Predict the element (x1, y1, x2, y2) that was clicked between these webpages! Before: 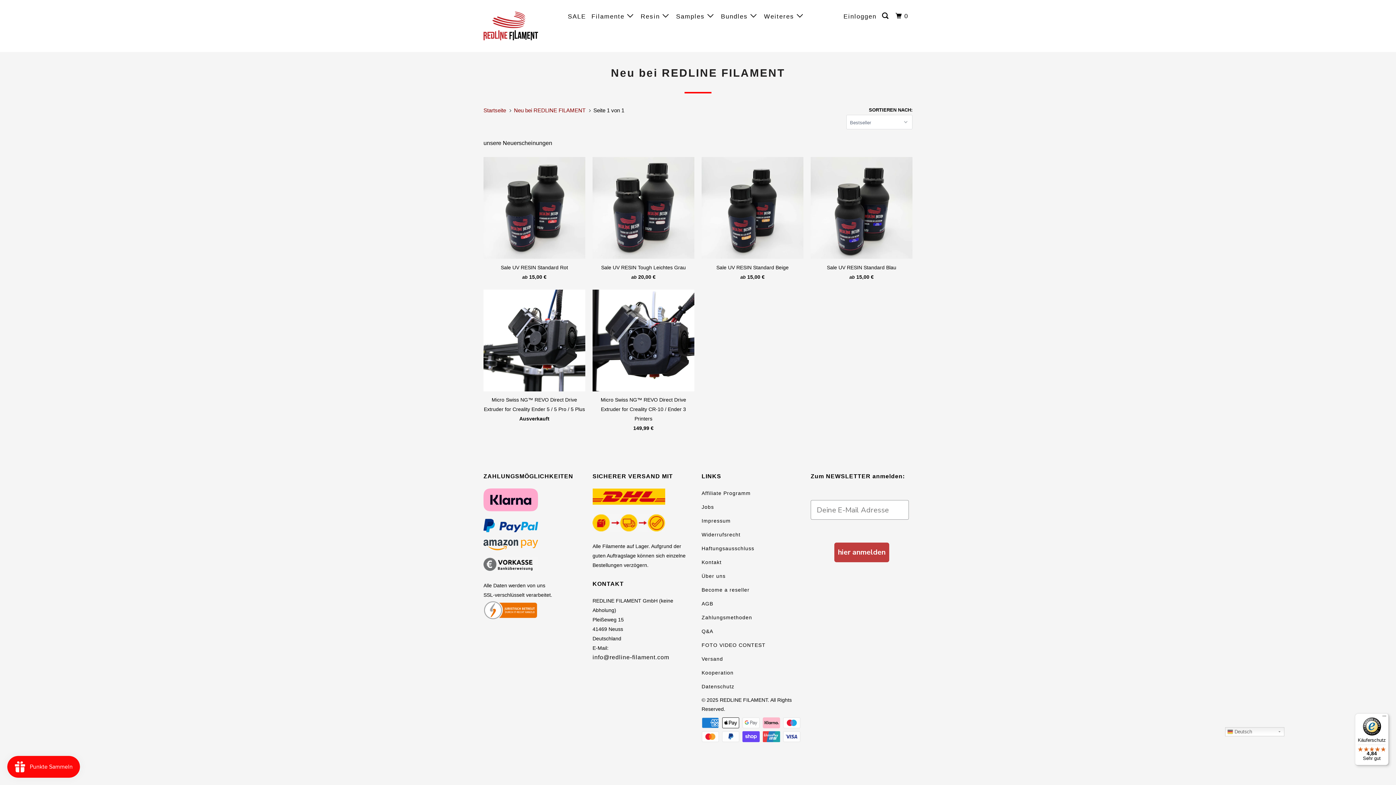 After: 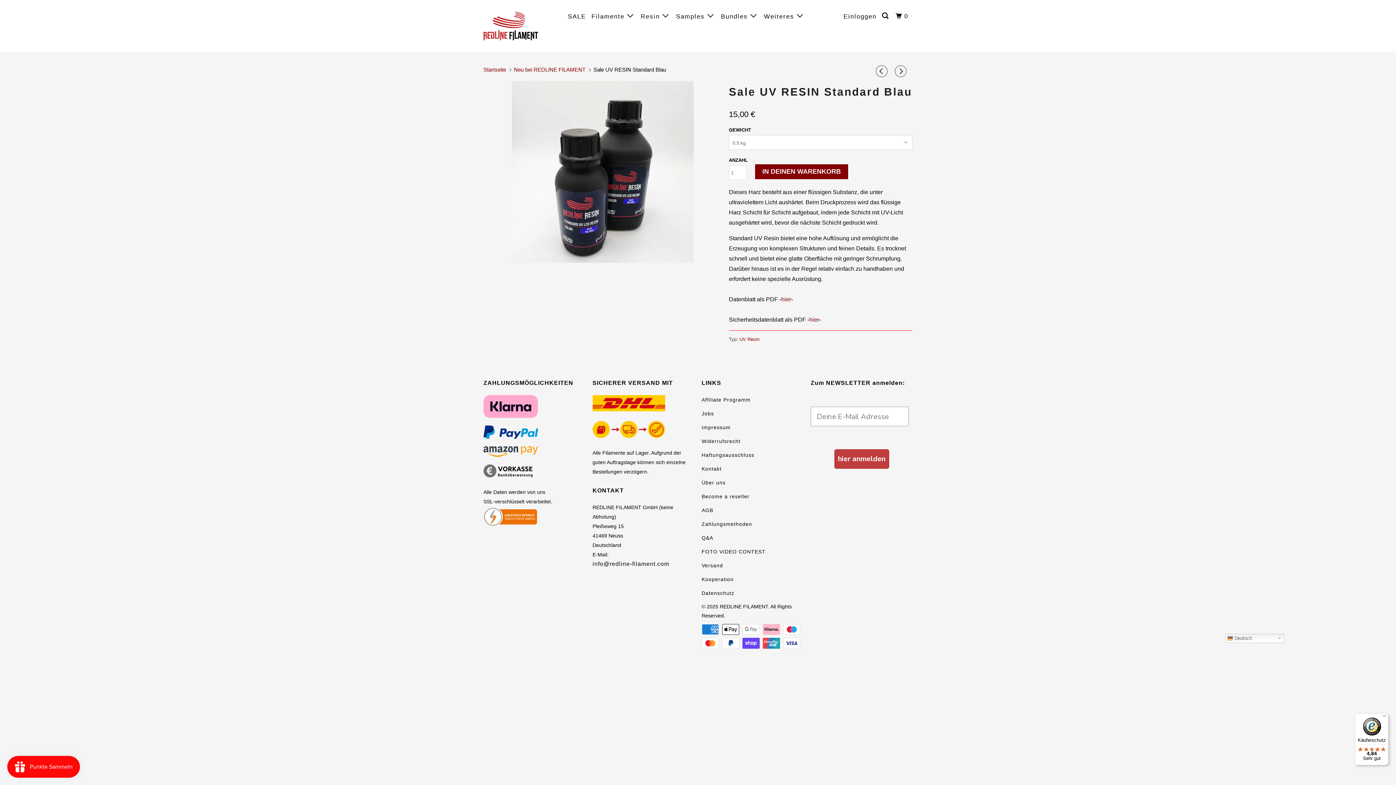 Action: bbox: (810, 157, 912, 284) label: Sale UV RESIN Standard Blau
ab 15,00 €